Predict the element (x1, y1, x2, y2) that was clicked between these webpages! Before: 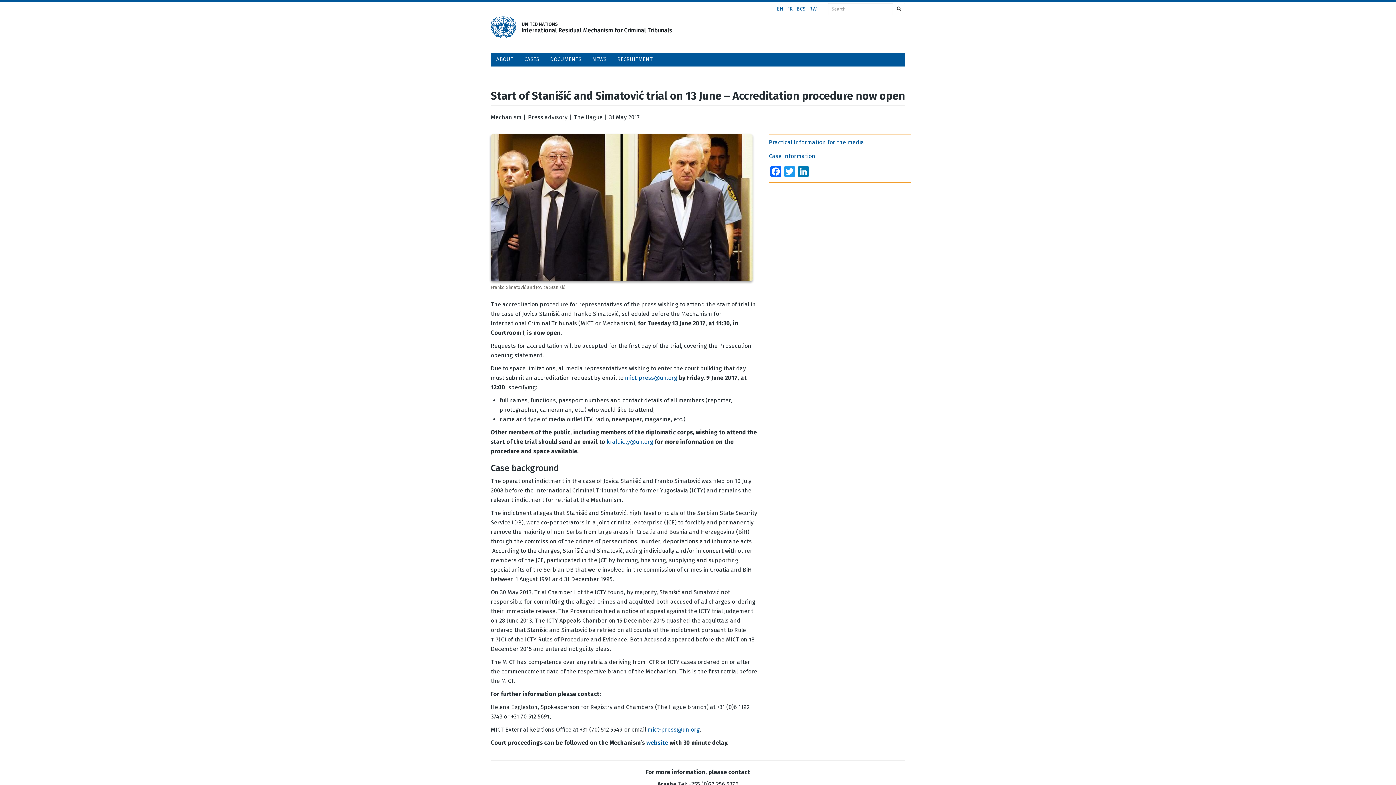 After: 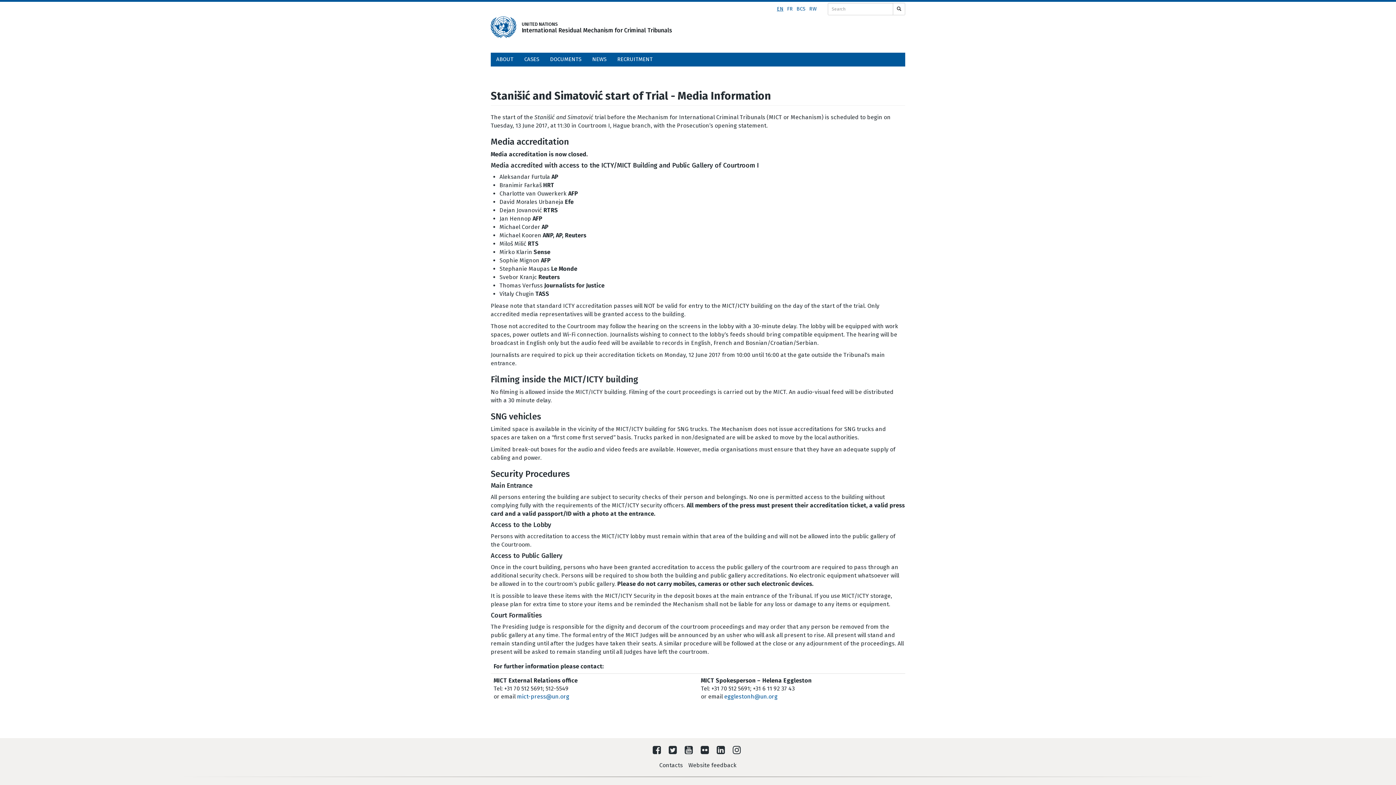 Action: label: Practical Information for the media bbox: (769, 138, 864, 145)